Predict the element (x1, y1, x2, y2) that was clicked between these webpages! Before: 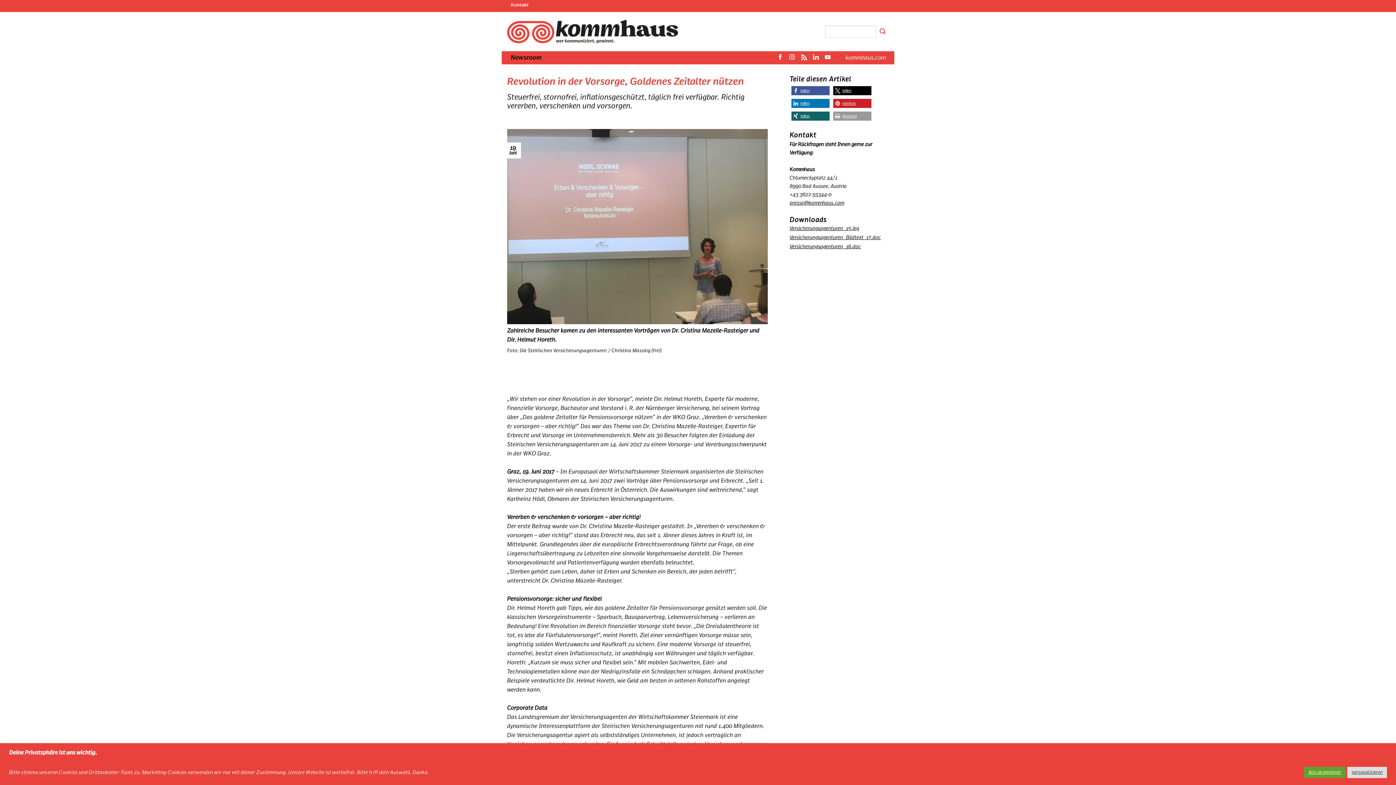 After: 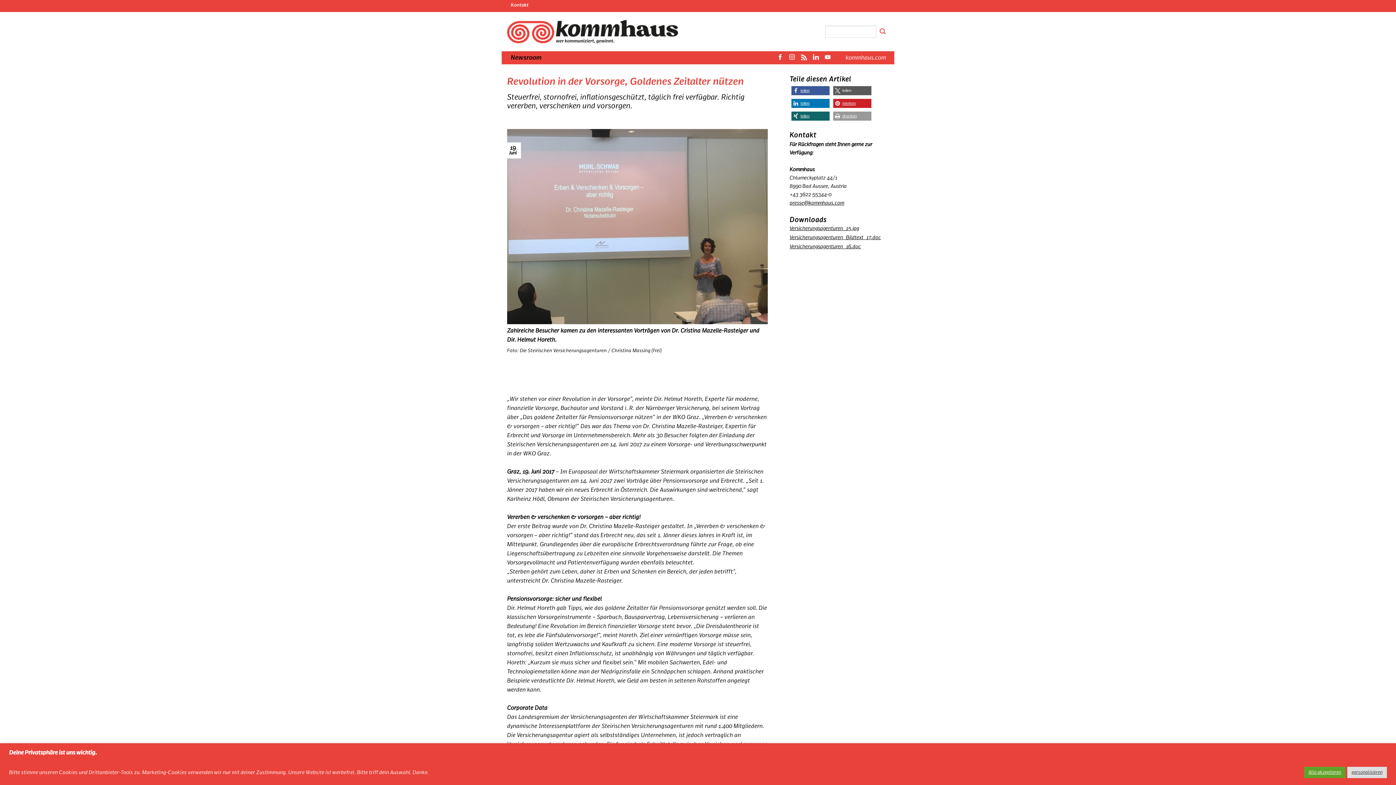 Action: bbox: (833, 86, 871, 95) label: Bei X teilen